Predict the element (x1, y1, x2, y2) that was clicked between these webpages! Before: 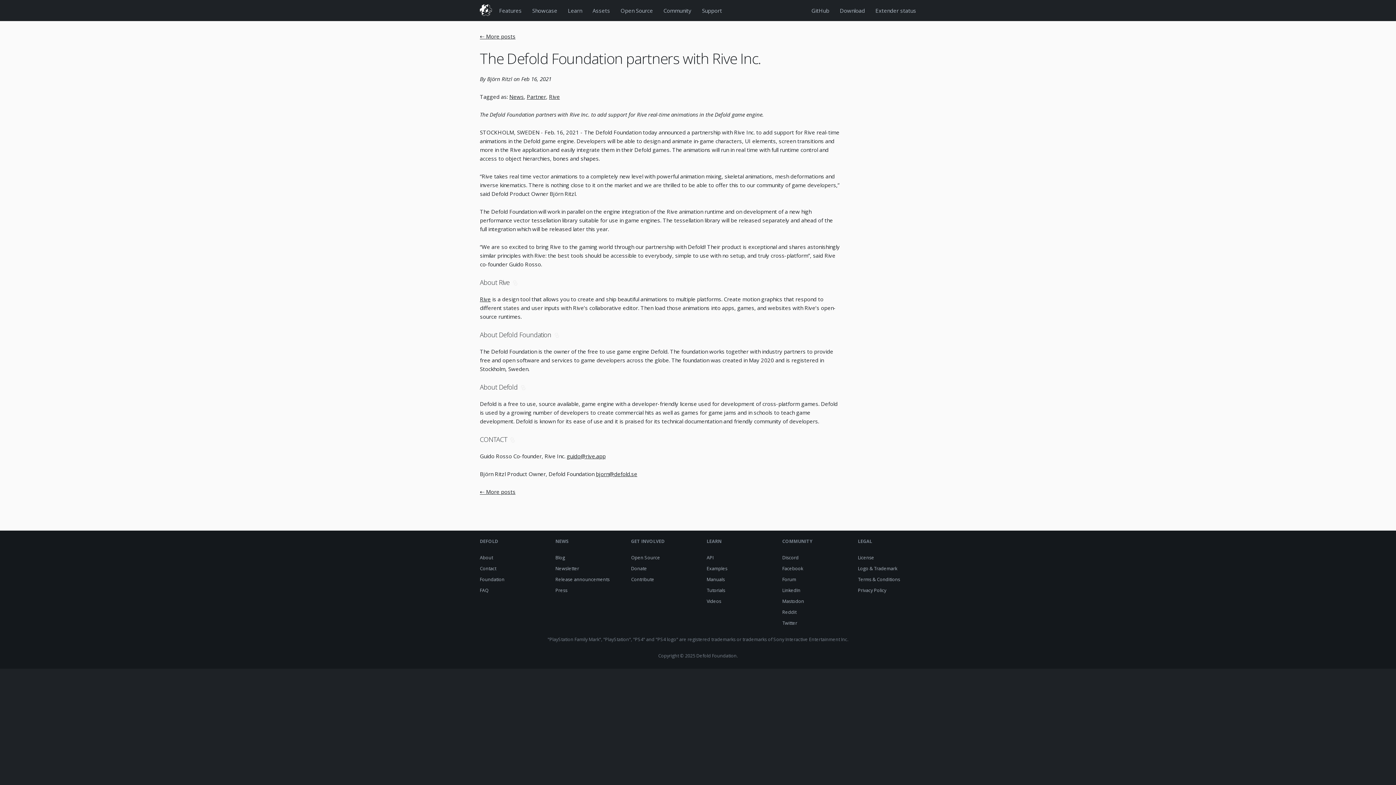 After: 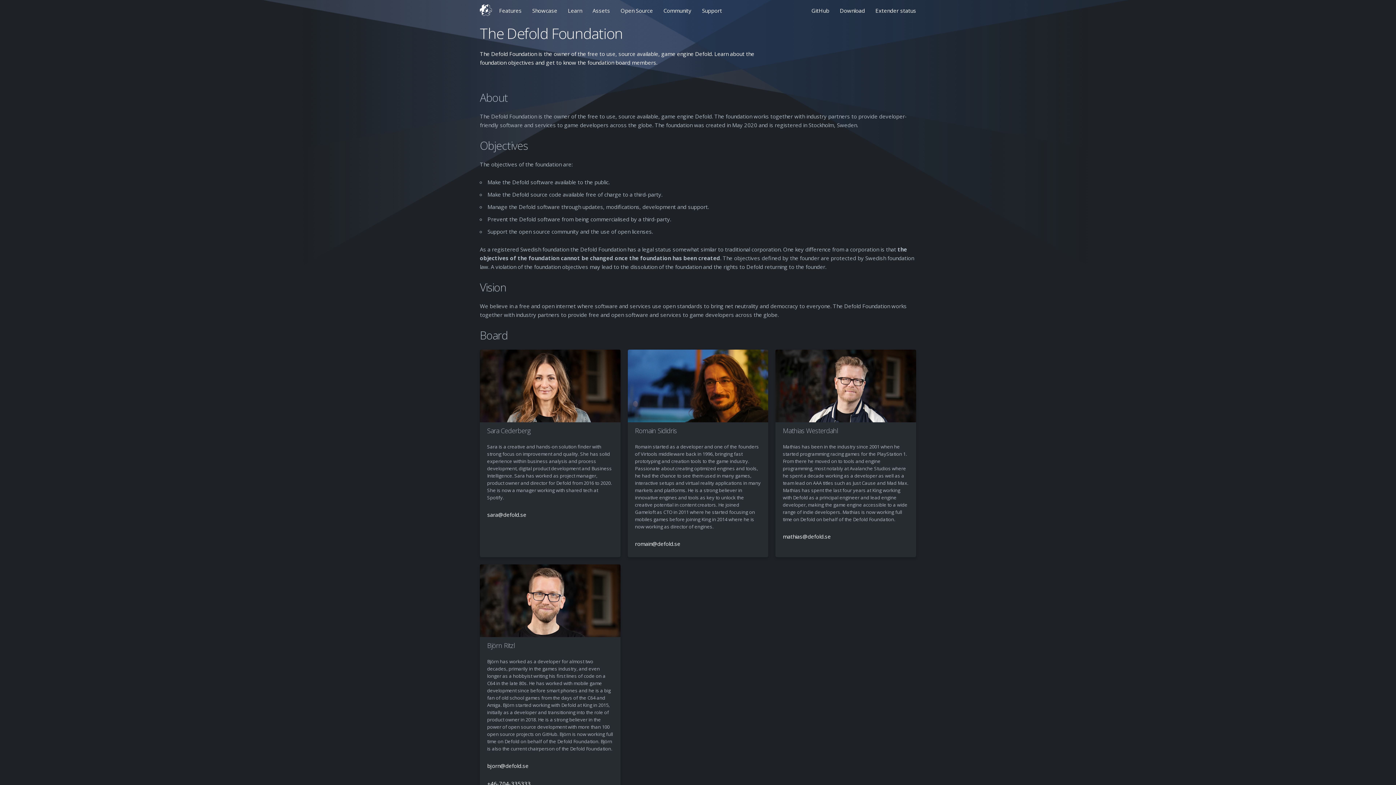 Action: label: Foundation bbox: (480, 576, 504, 582)